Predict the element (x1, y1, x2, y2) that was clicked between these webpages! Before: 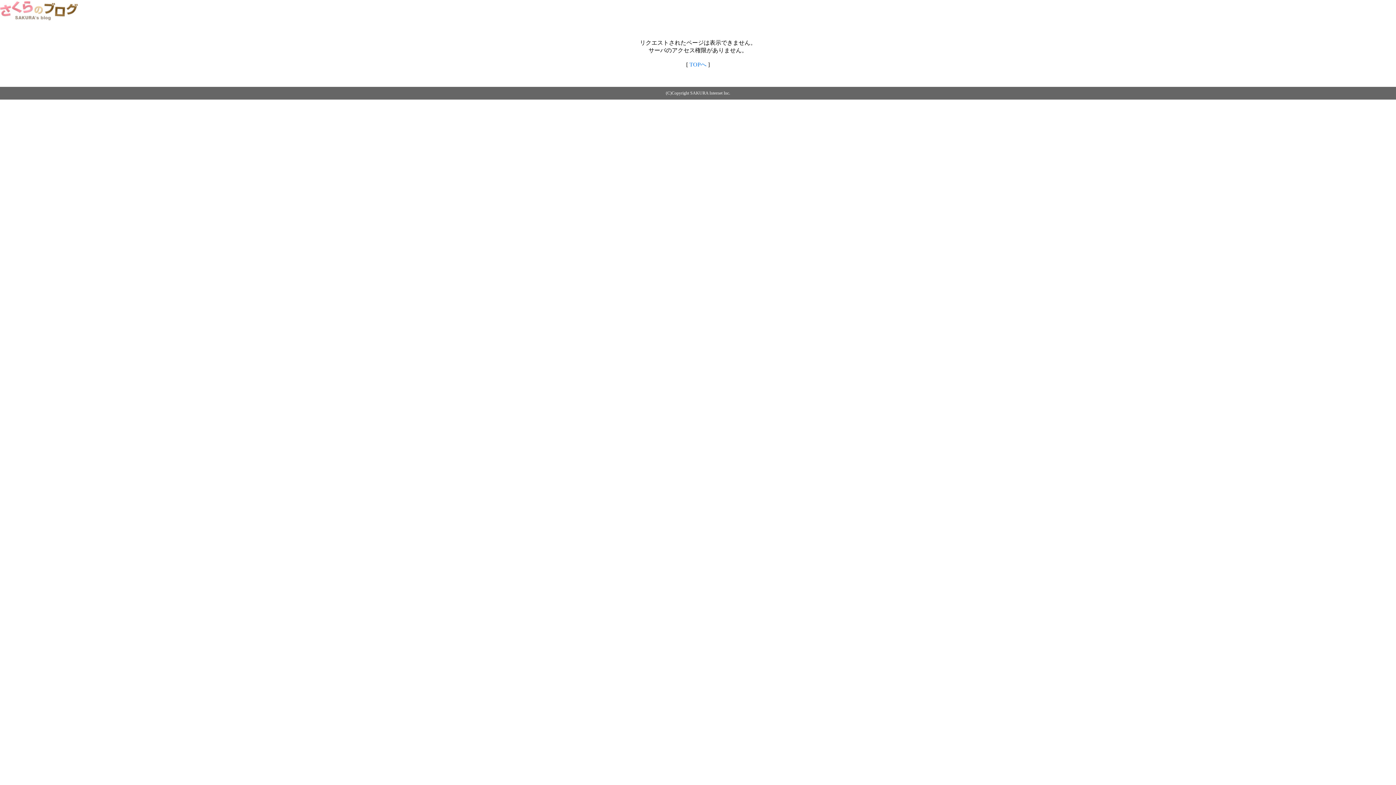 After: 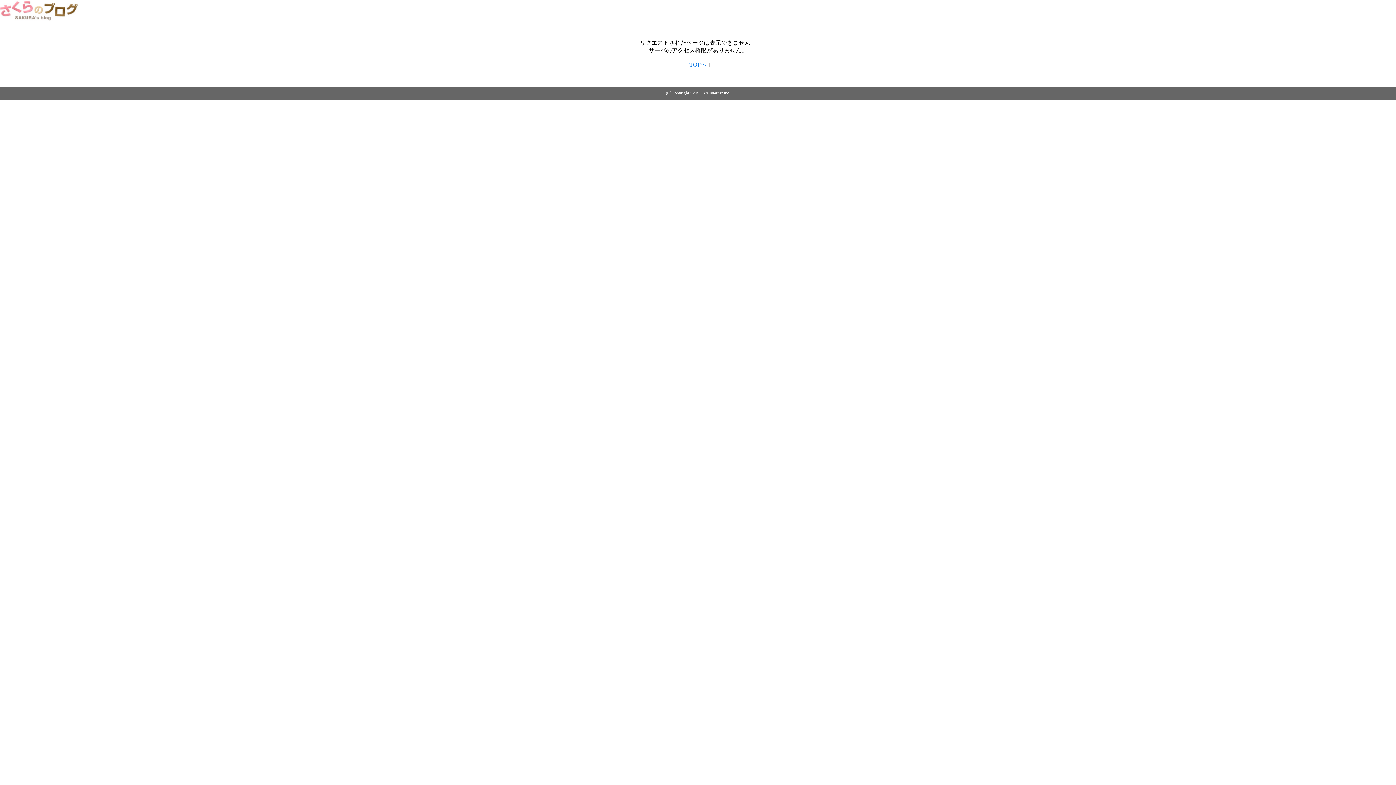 Action: bbox: (0, 14, 79, 20)